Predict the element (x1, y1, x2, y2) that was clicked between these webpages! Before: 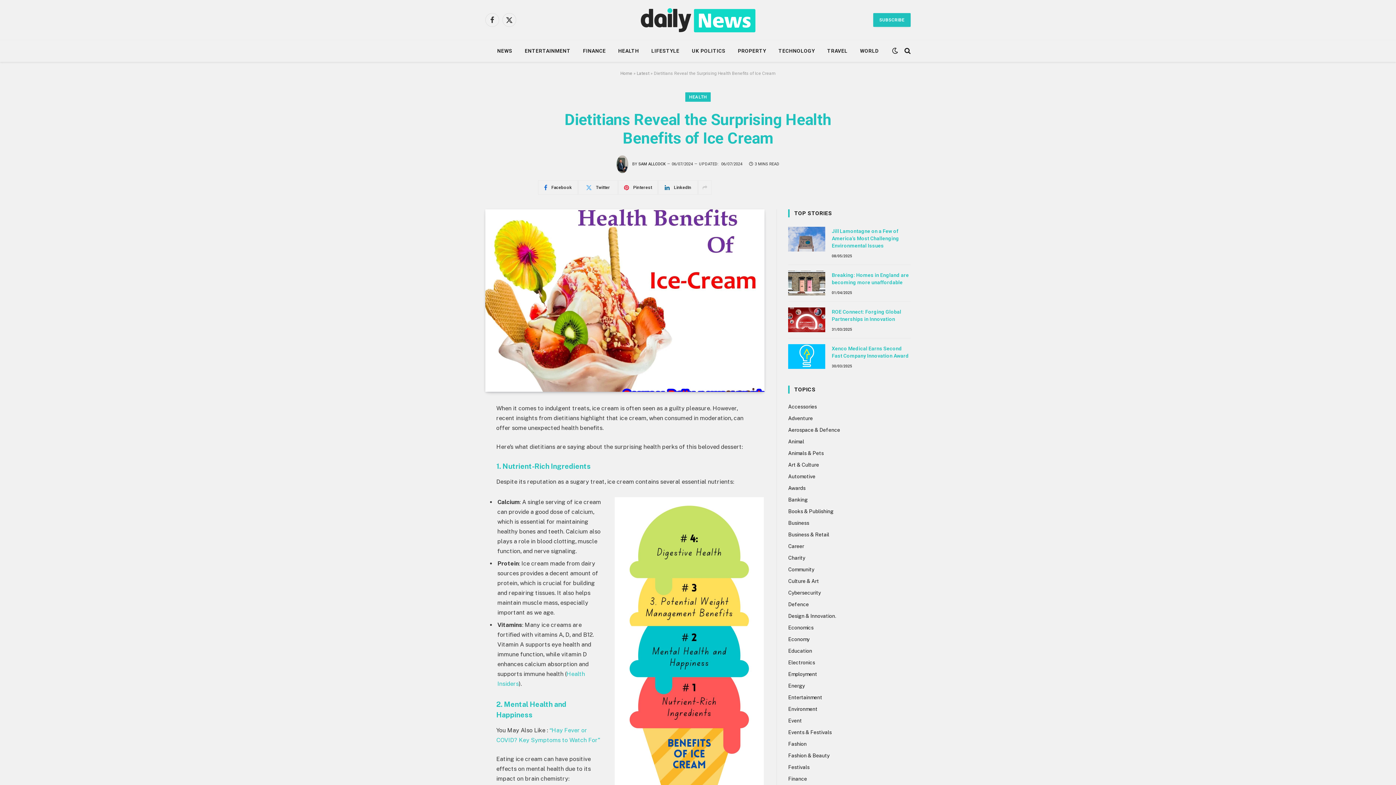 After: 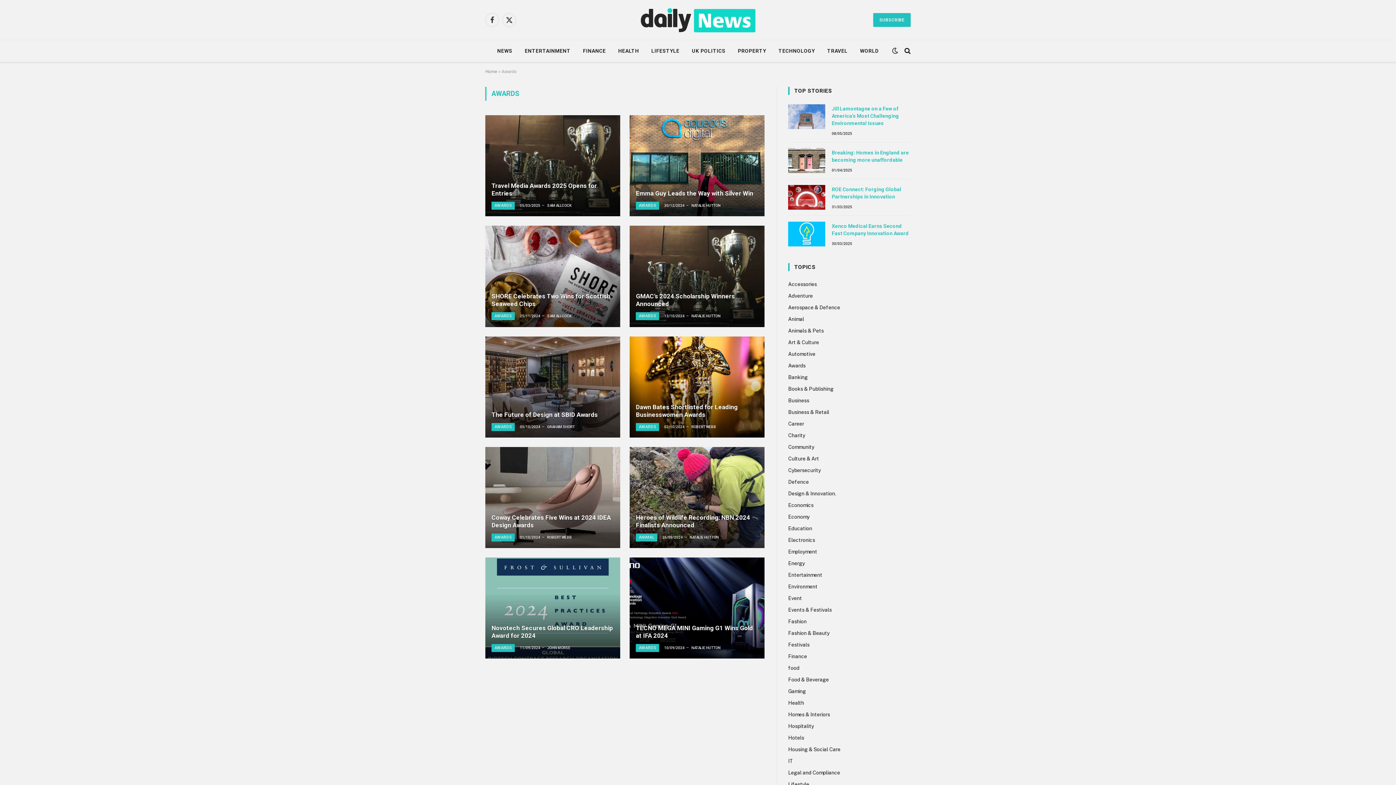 Action: label: Awards bbox: (788, 484, 805, 492)